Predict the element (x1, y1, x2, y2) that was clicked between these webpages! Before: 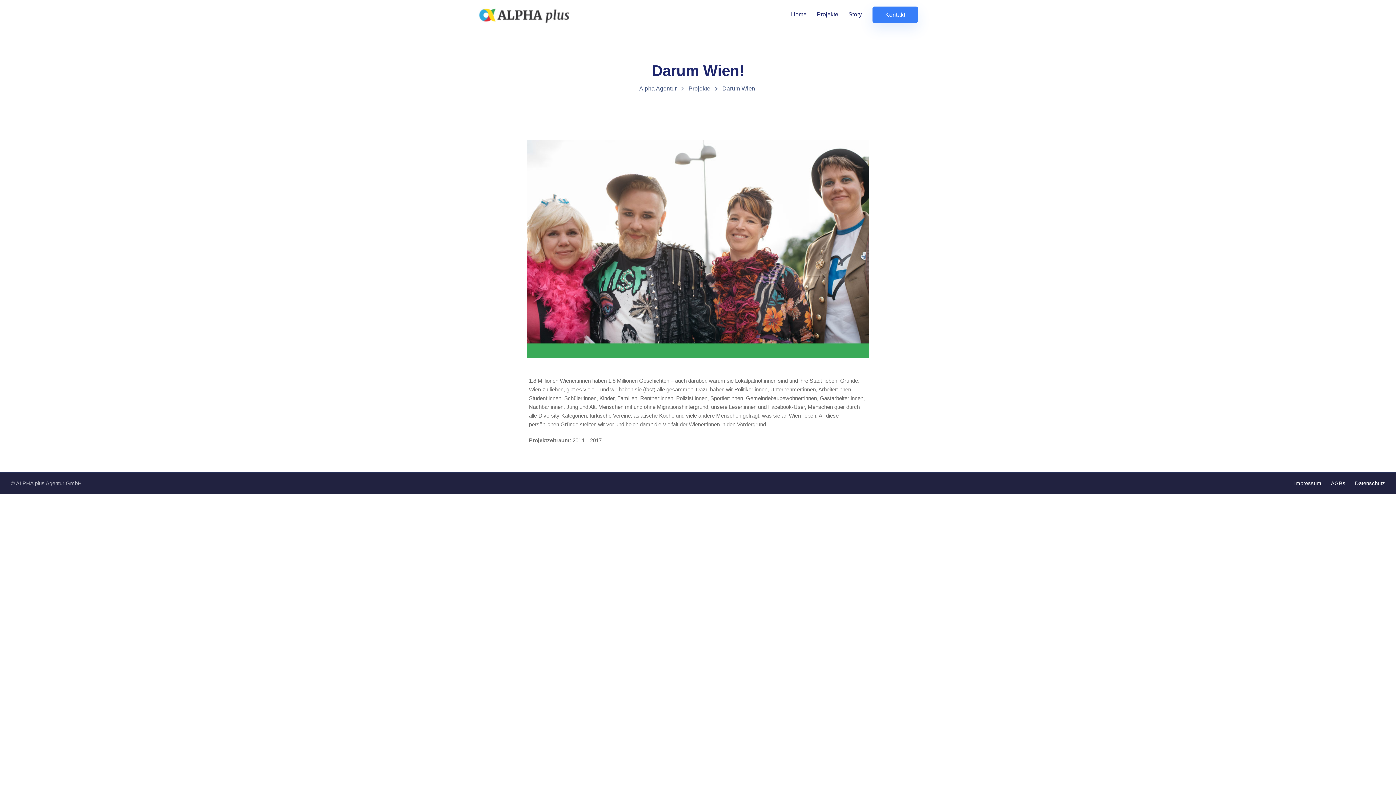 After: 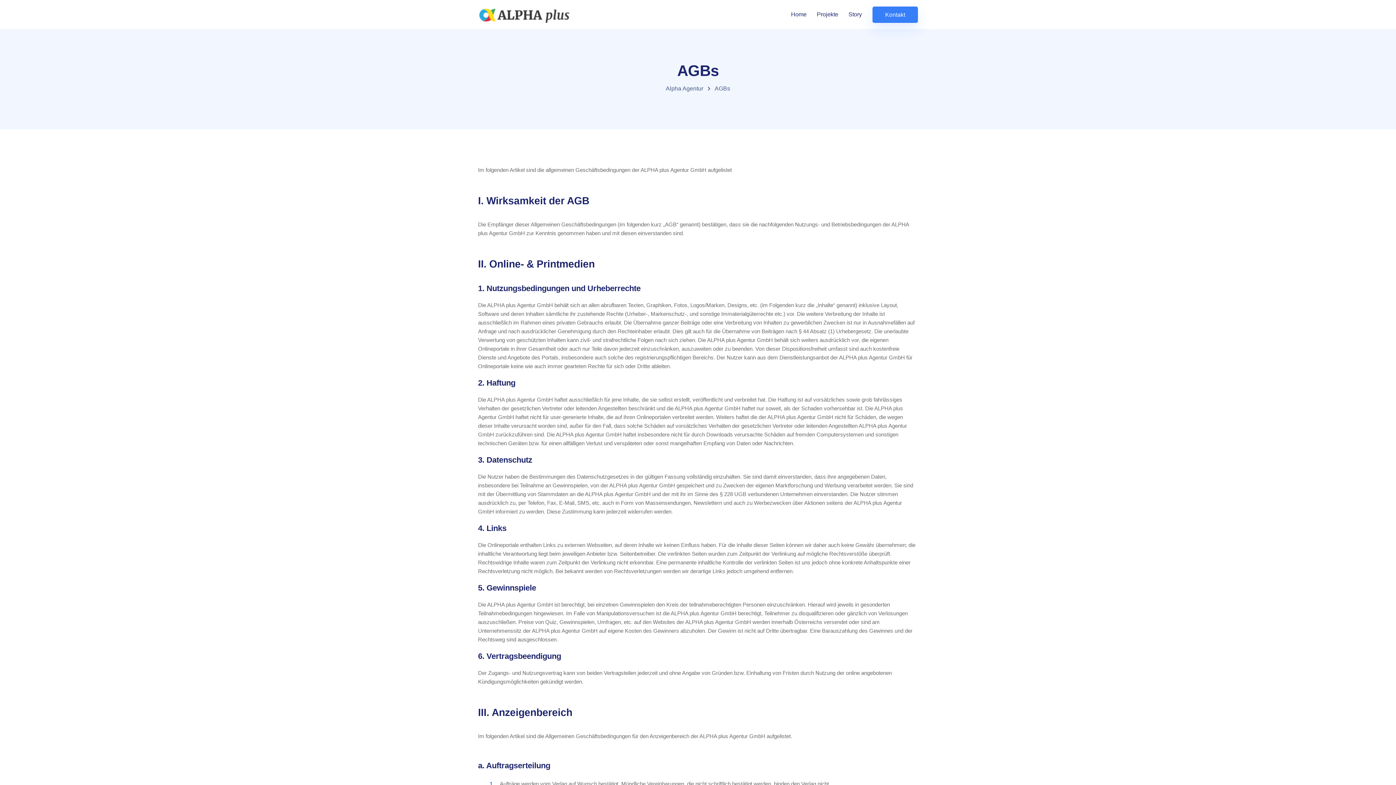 Action: label: AGBs bbox: (1331, 479, 1345, 488)